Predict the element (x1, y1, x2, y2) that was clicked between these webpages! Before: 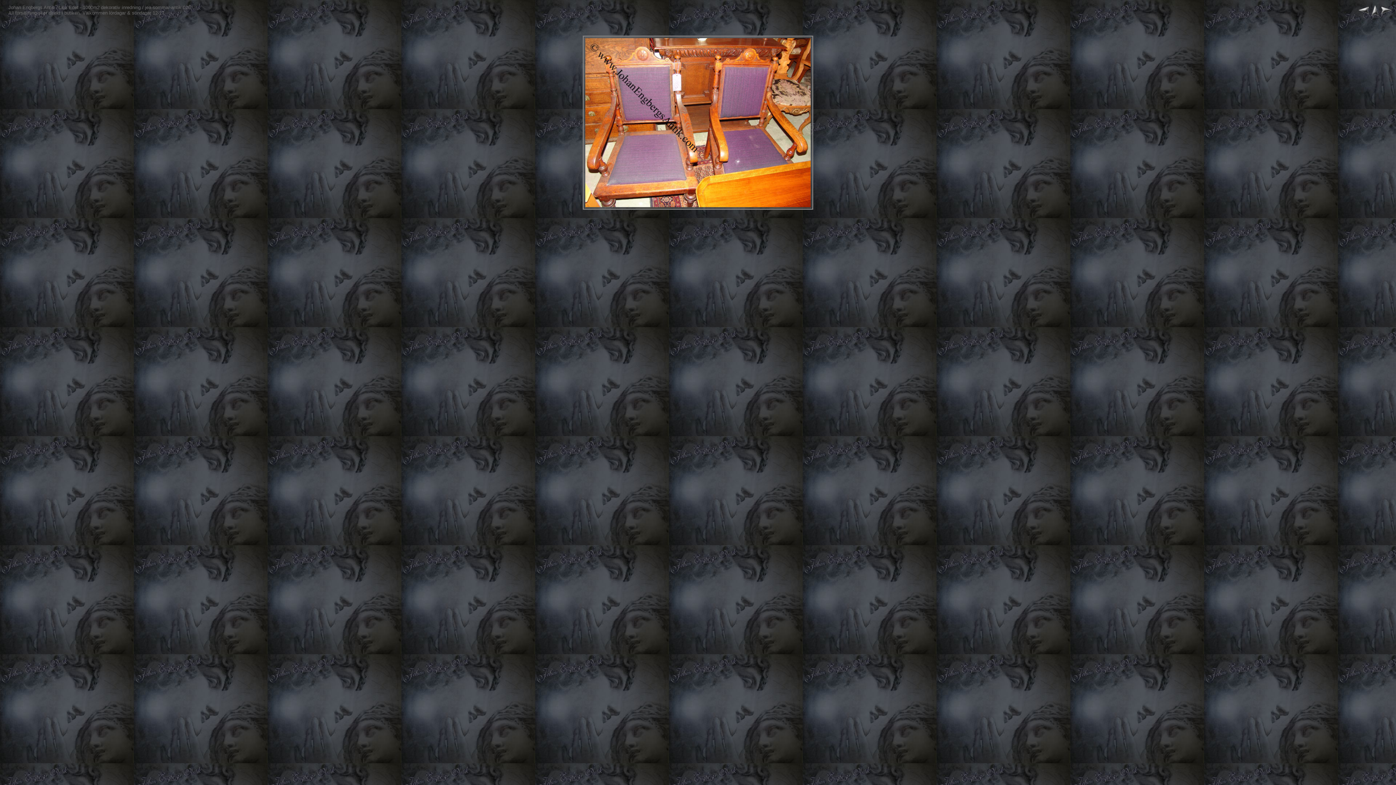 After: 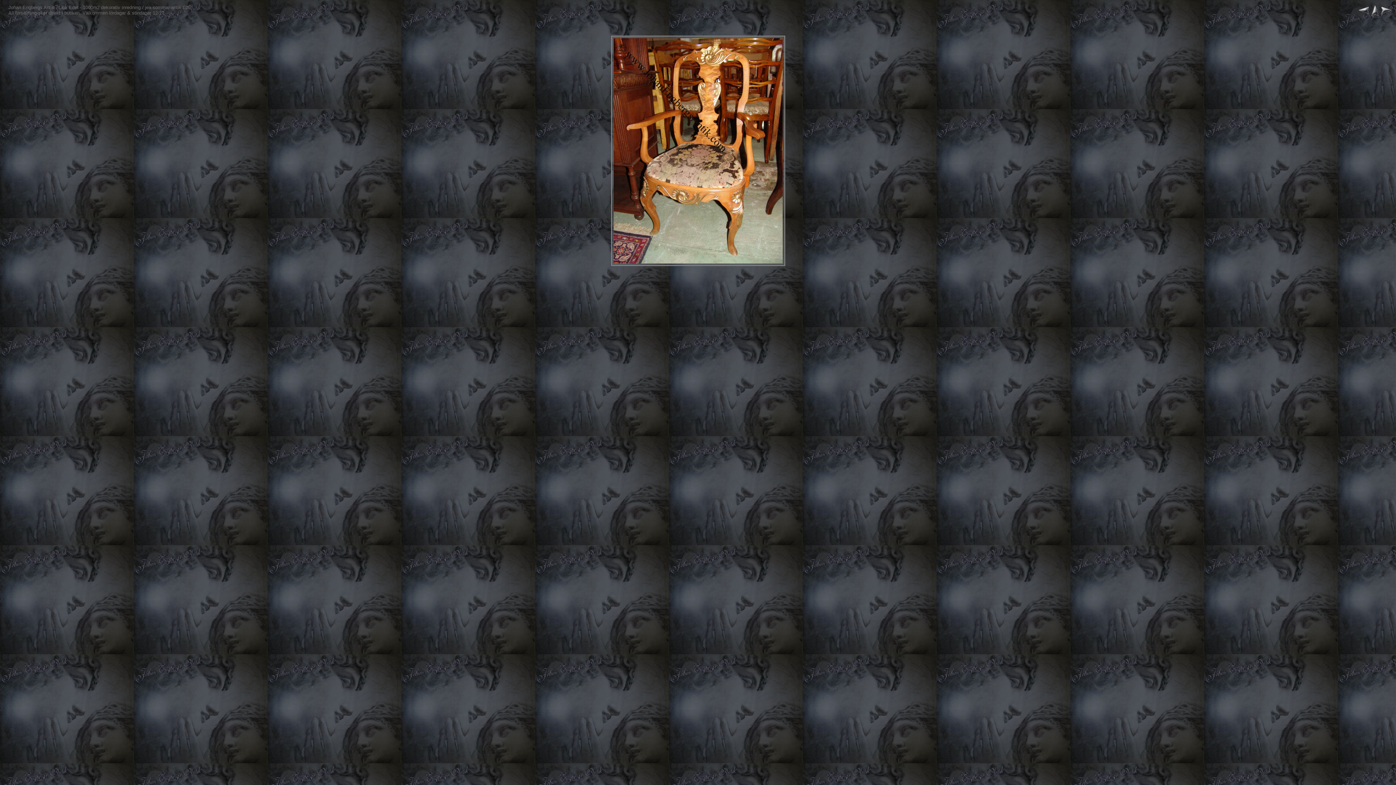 Action: bbox: (1358, 9, 1369, 15)